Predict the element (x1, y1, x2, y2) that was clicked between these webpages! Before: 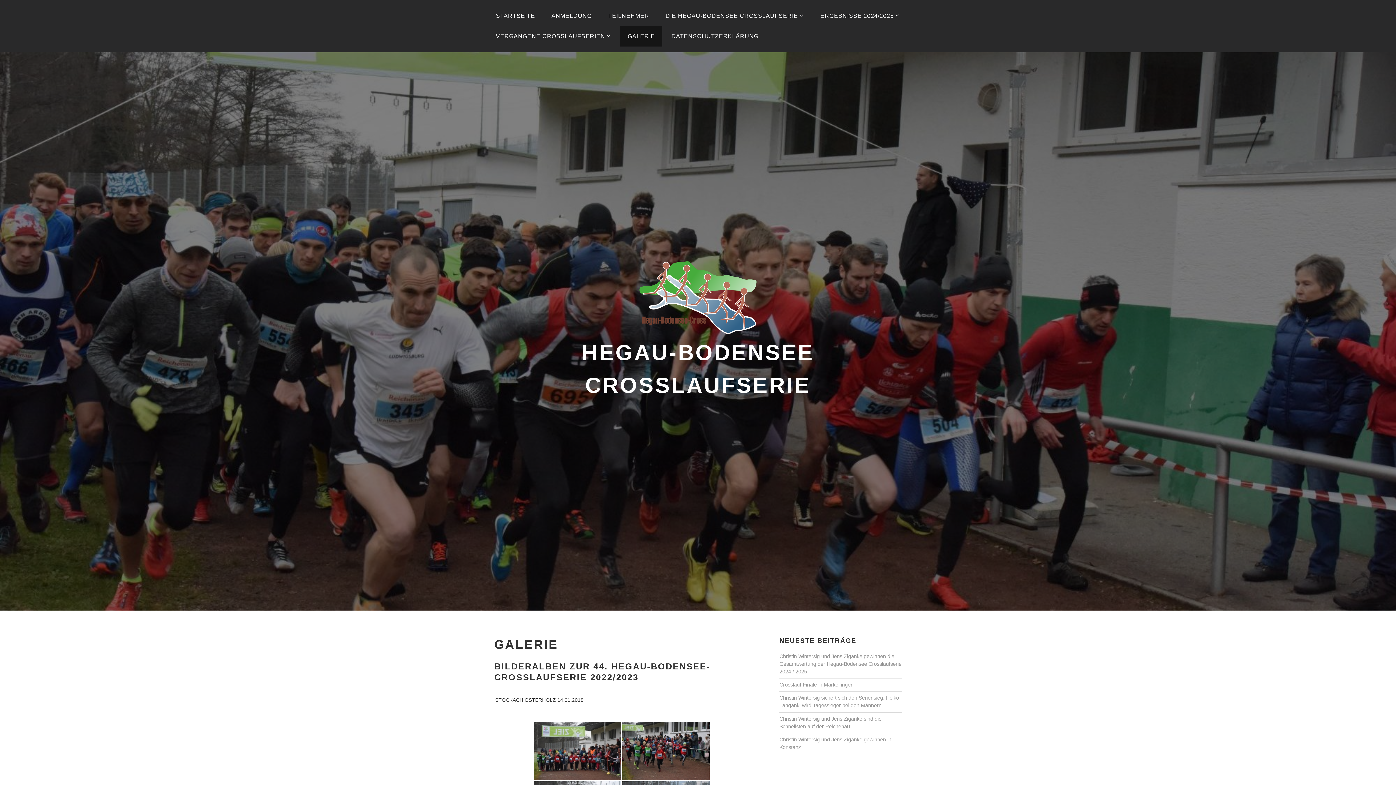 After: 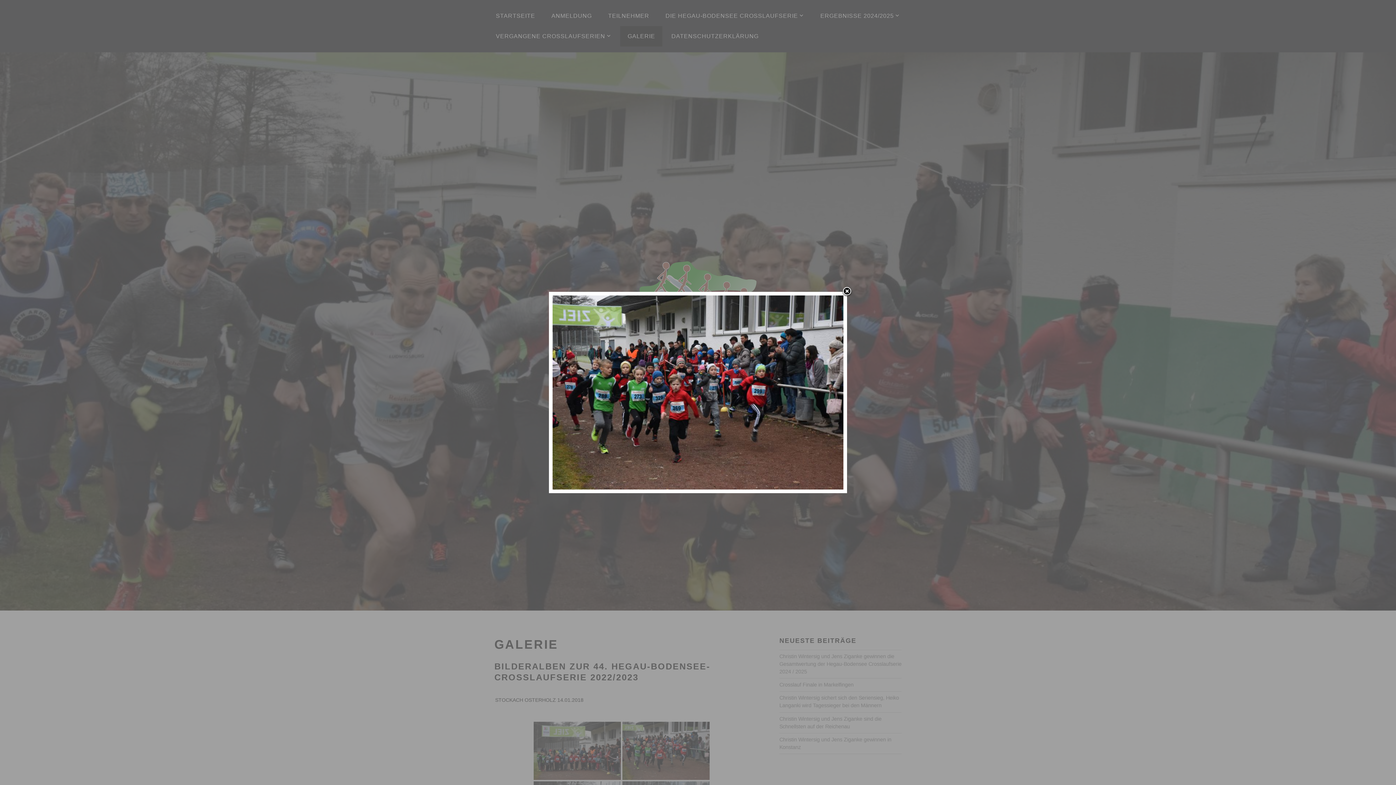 Action: bbox: (622, 722, 709, 780)